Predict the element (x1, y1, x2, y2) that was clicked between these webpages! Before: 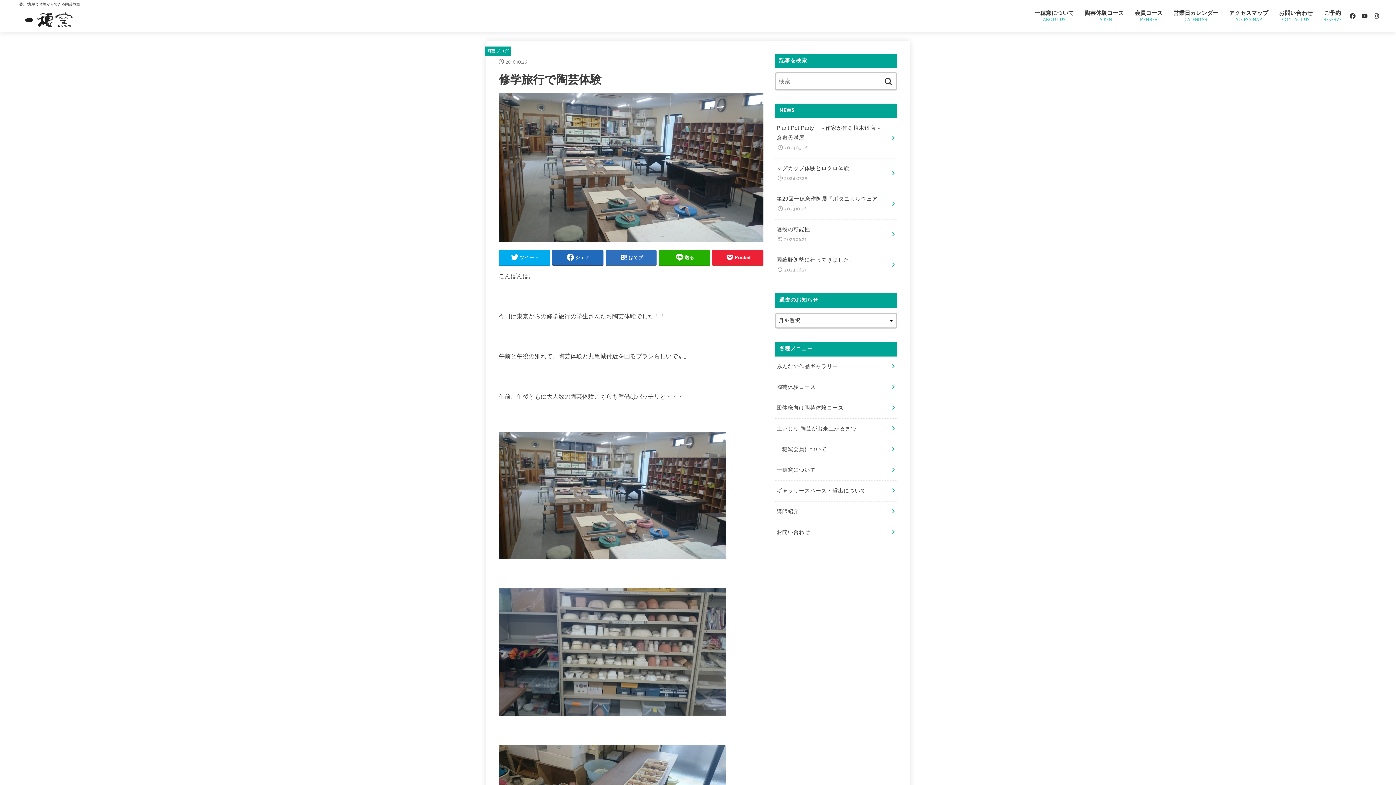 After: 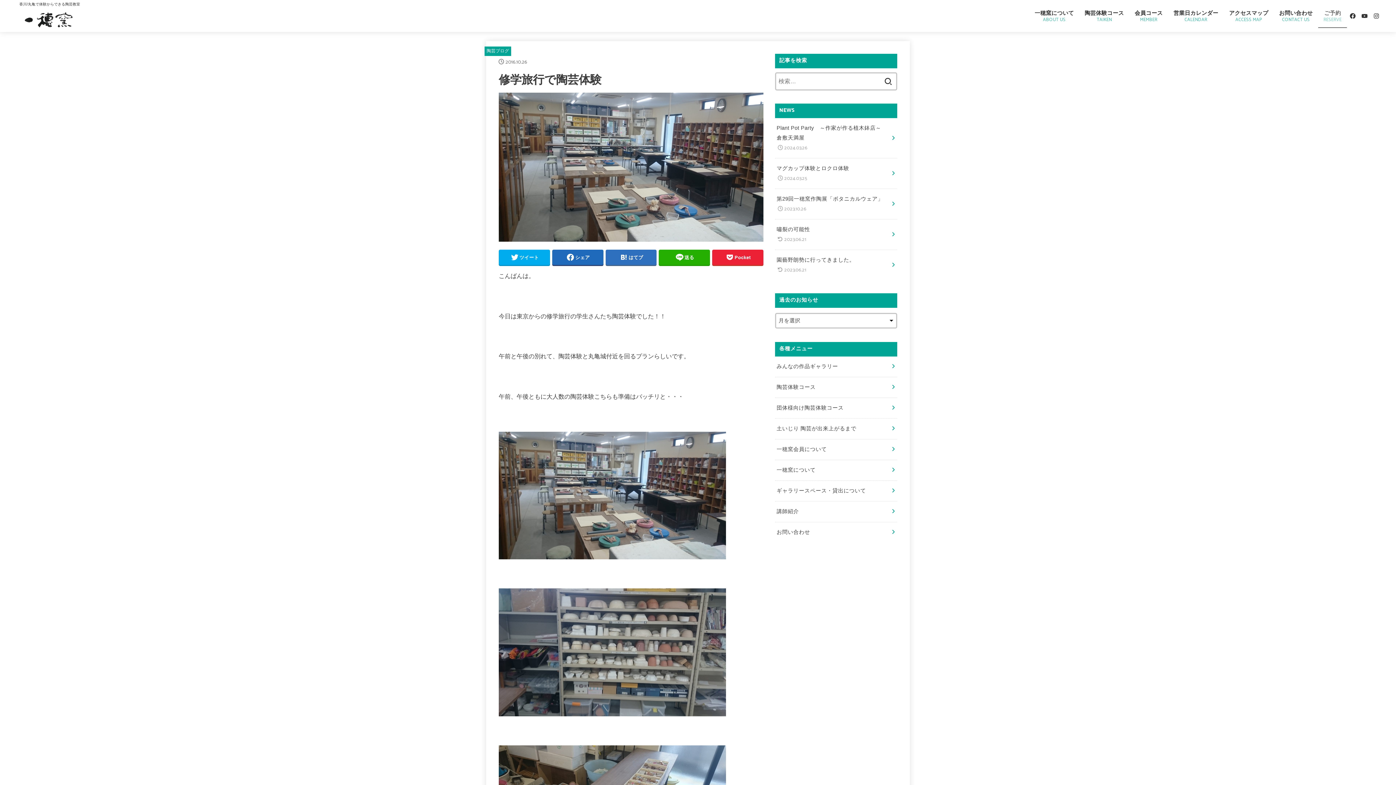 Action: bbox: (1318, 4, 1347, 27) label: ご予約
RESERVE